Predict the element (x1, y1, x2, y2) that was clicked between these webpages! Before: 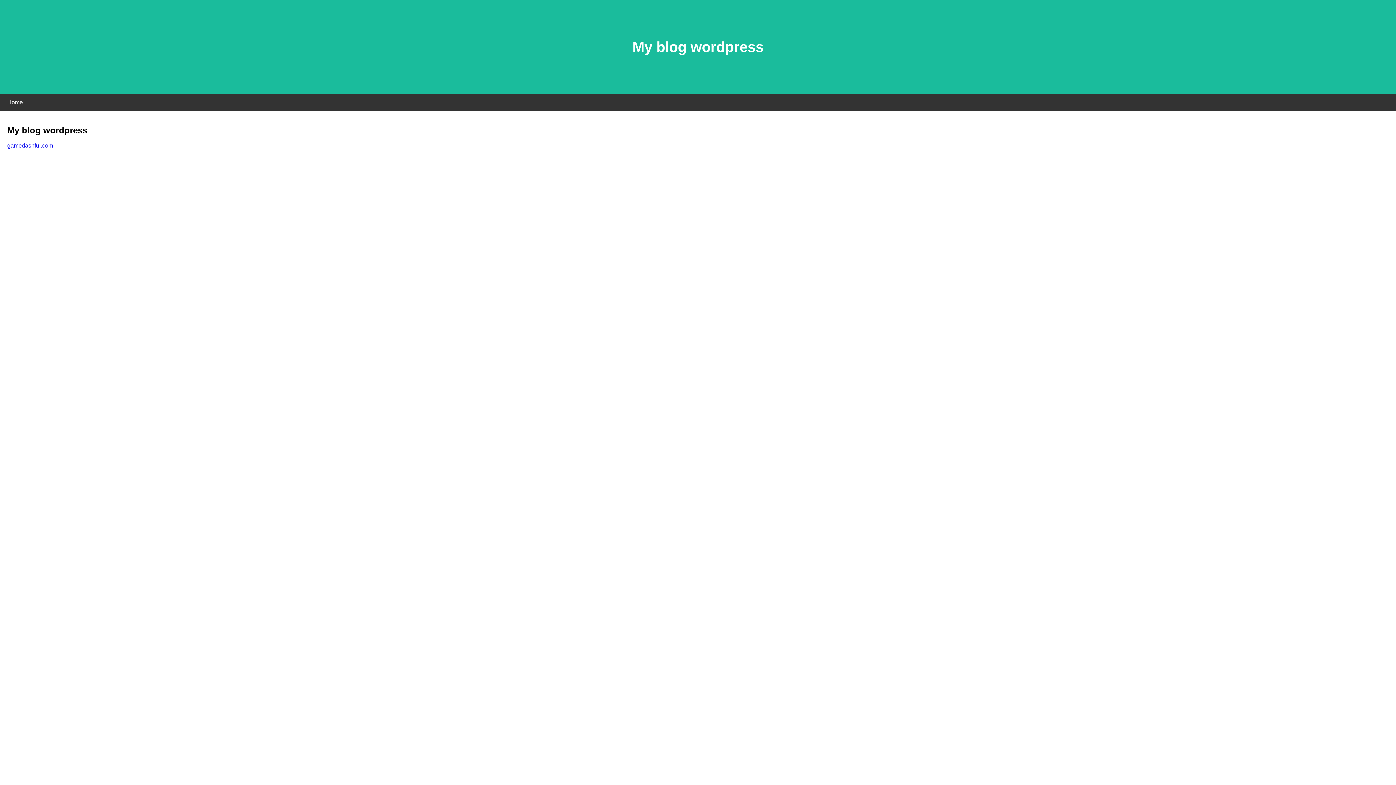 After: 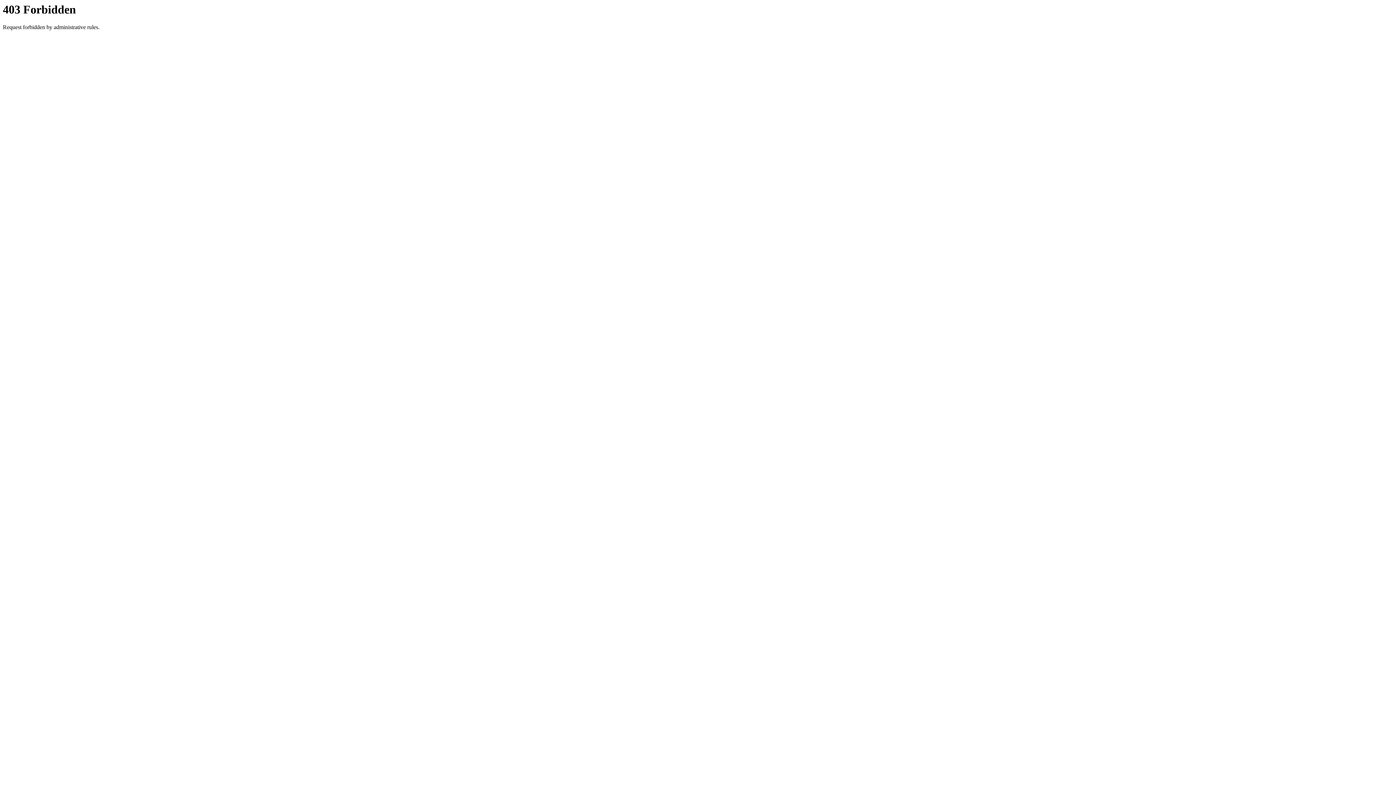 Action: bbox: (7, 142, 53, 148) label: gamedashful.com